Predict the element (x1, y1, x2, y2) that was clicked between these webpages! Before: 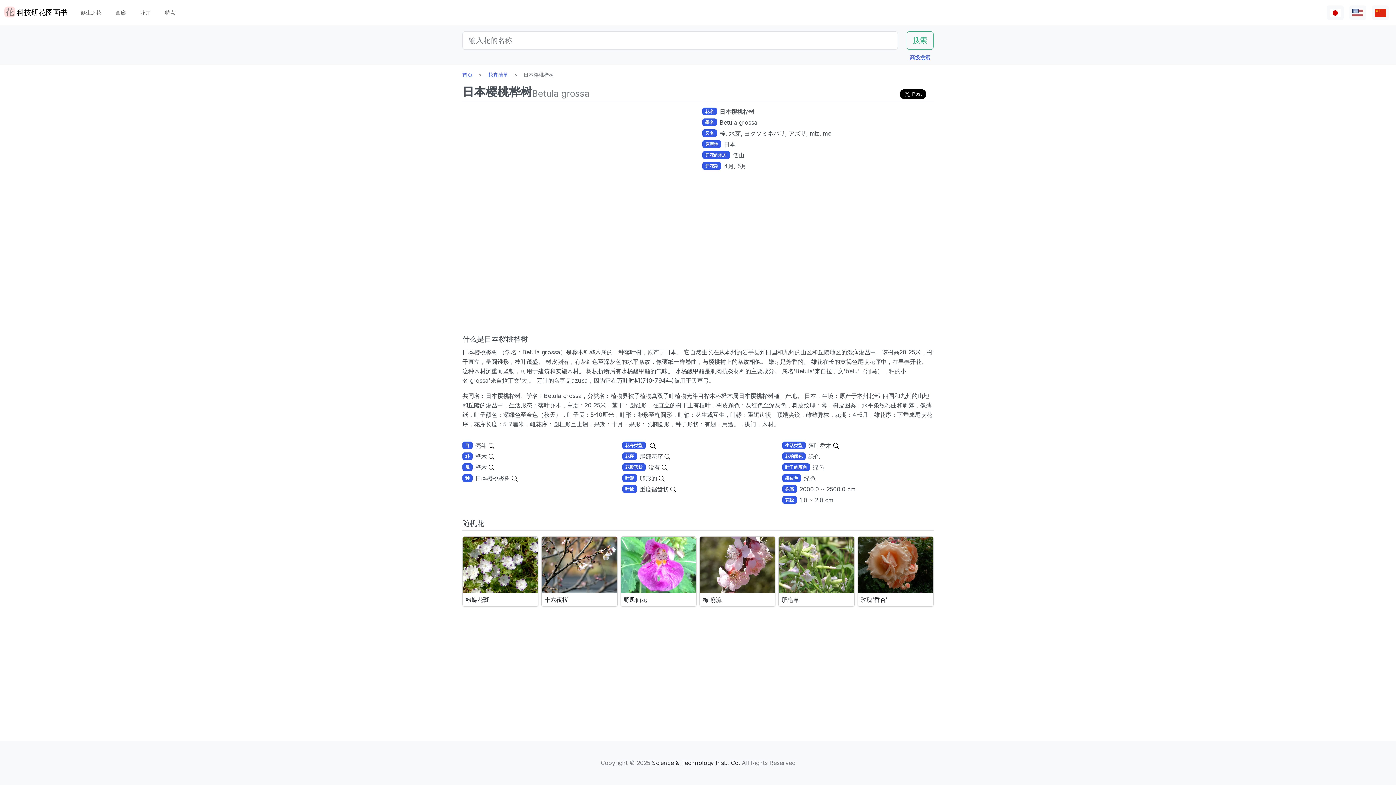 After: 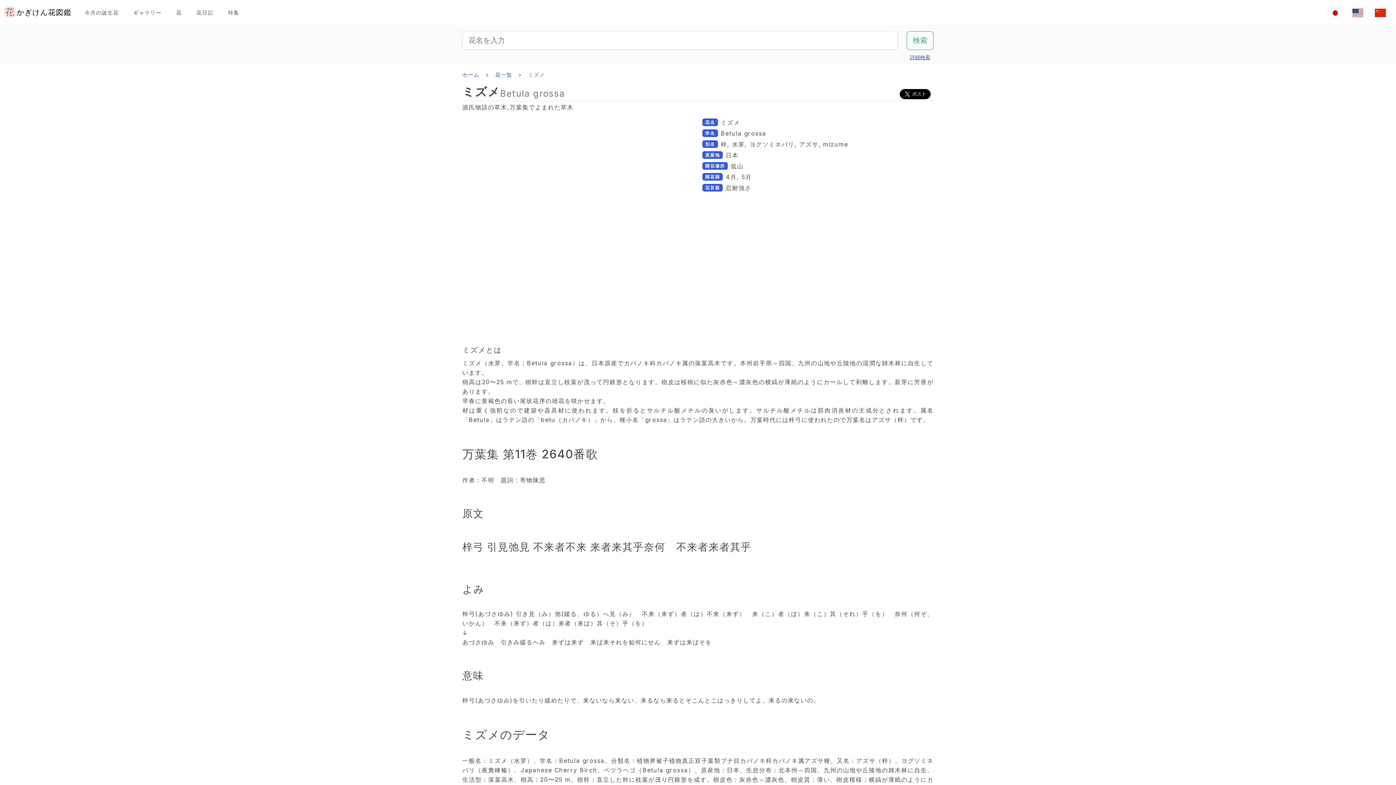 Action: bbox: (1327, 5, 1344, 19)